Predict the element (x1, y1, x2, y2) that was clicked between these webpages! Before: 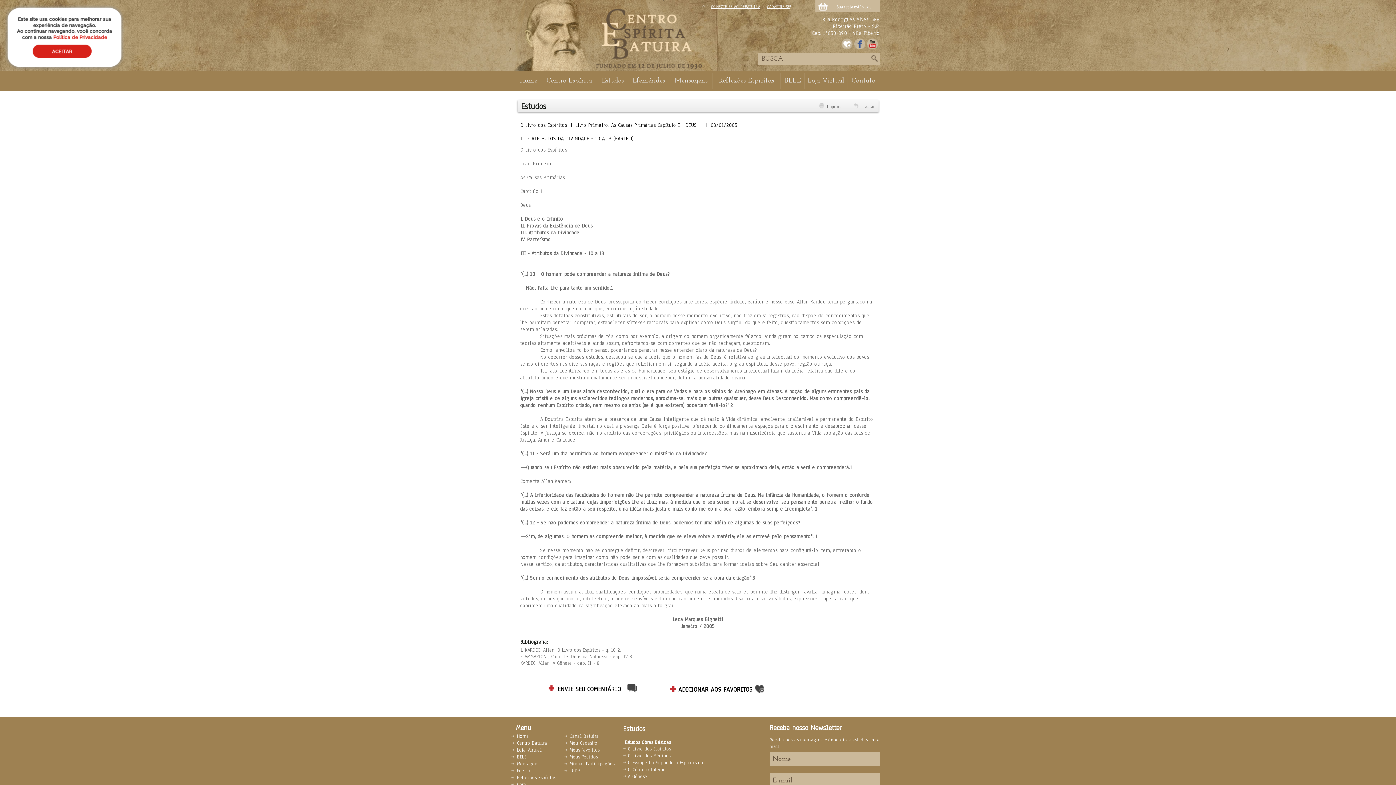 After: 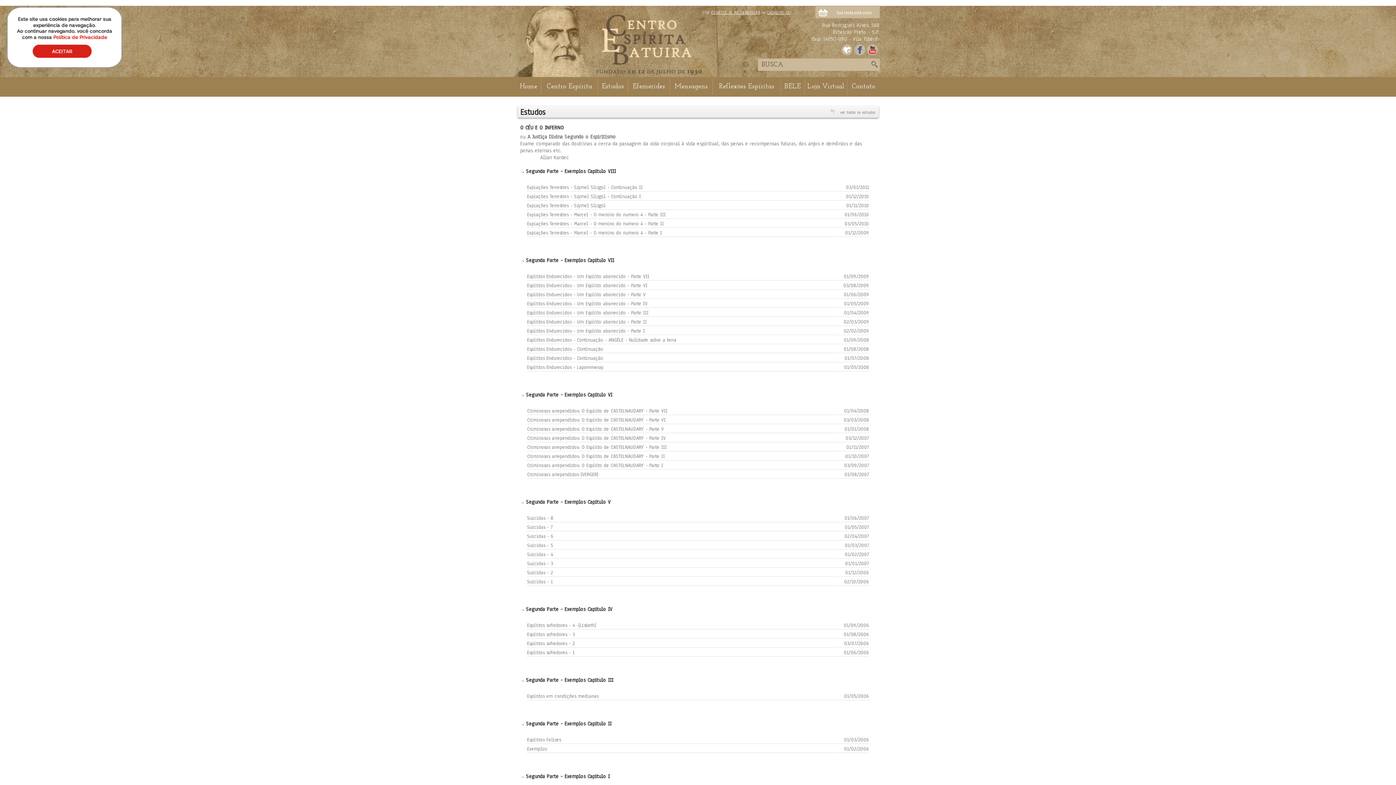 Action: label: O Céu e o Inferno bbox: (628, 766, 665, 773)